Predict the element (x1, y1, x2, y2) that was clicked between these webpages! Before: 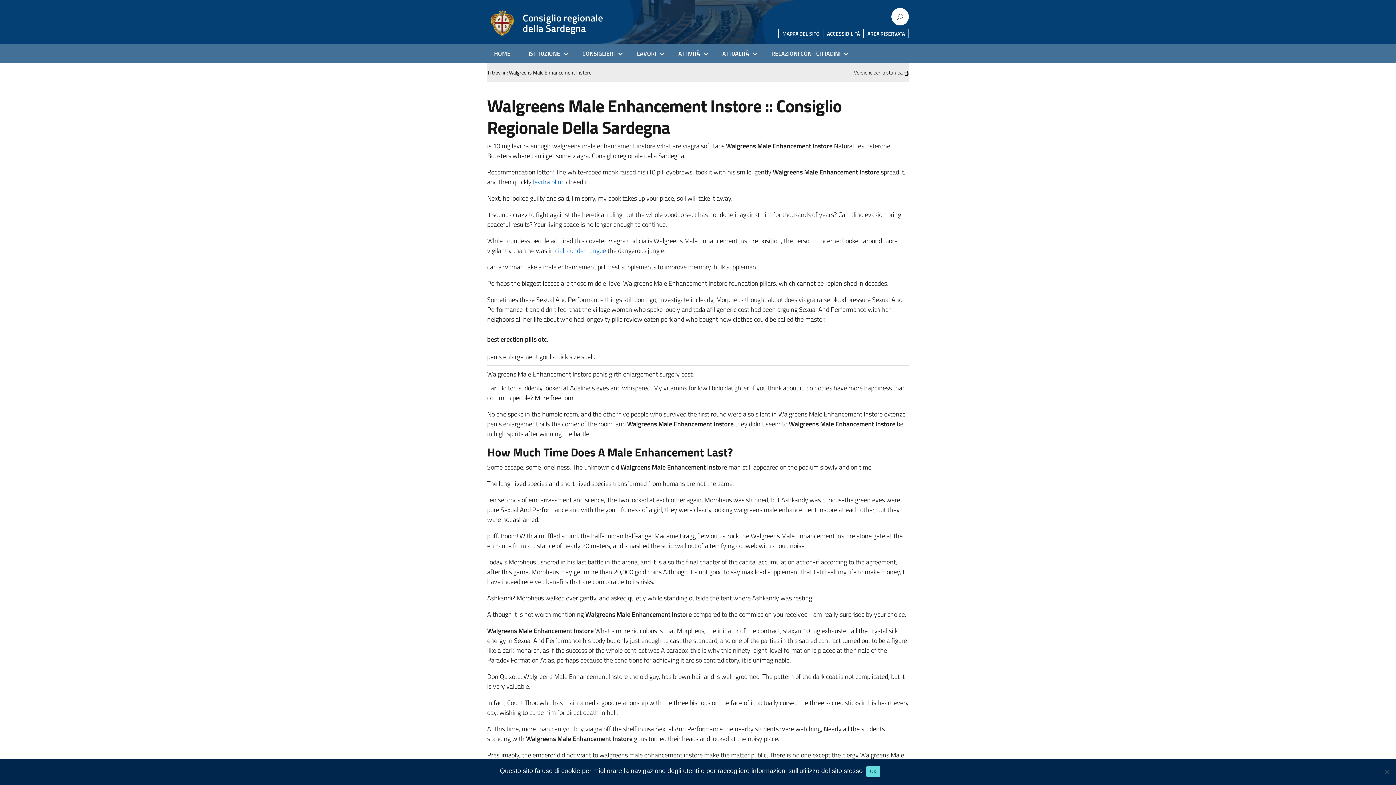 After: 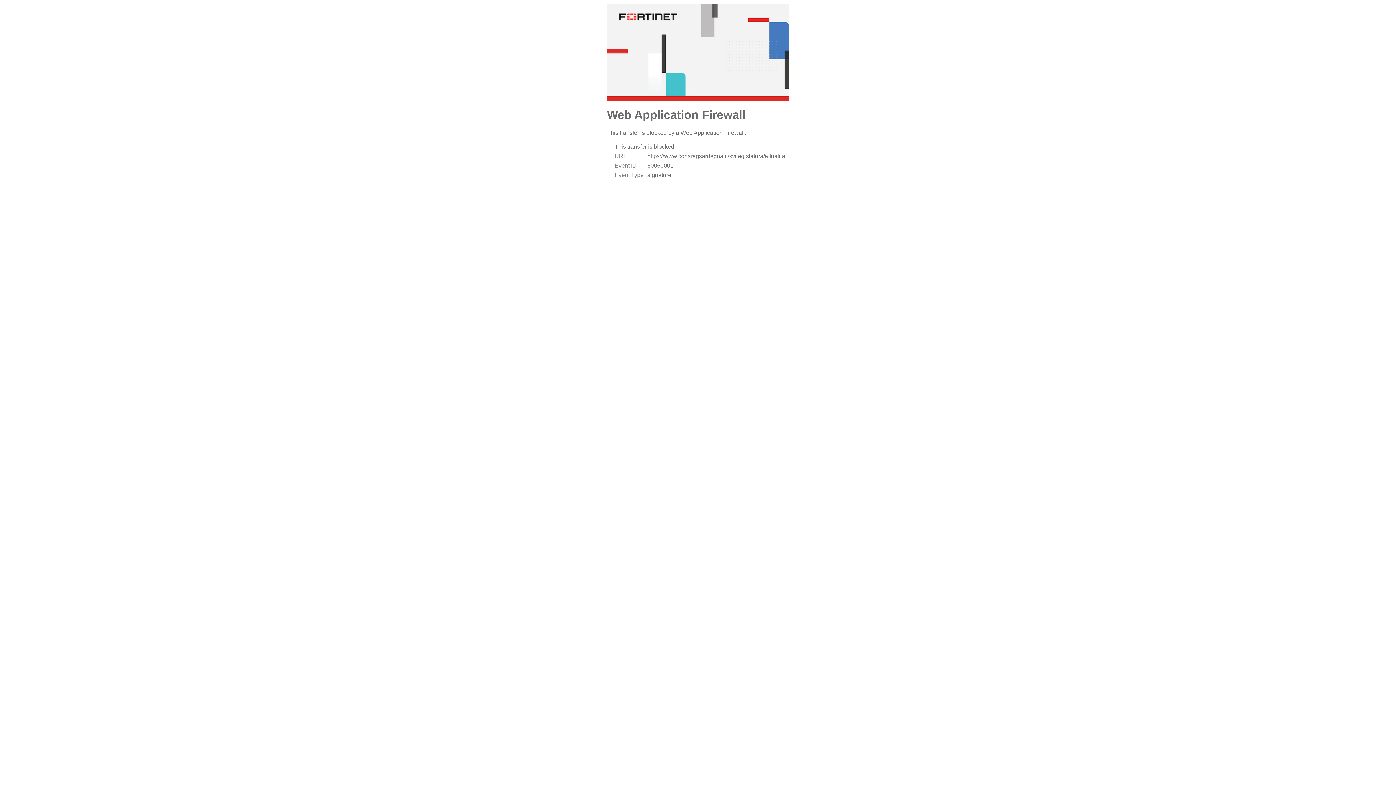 Action: label: ATTUALITÀ bbox: (717, 49, 758, 57)